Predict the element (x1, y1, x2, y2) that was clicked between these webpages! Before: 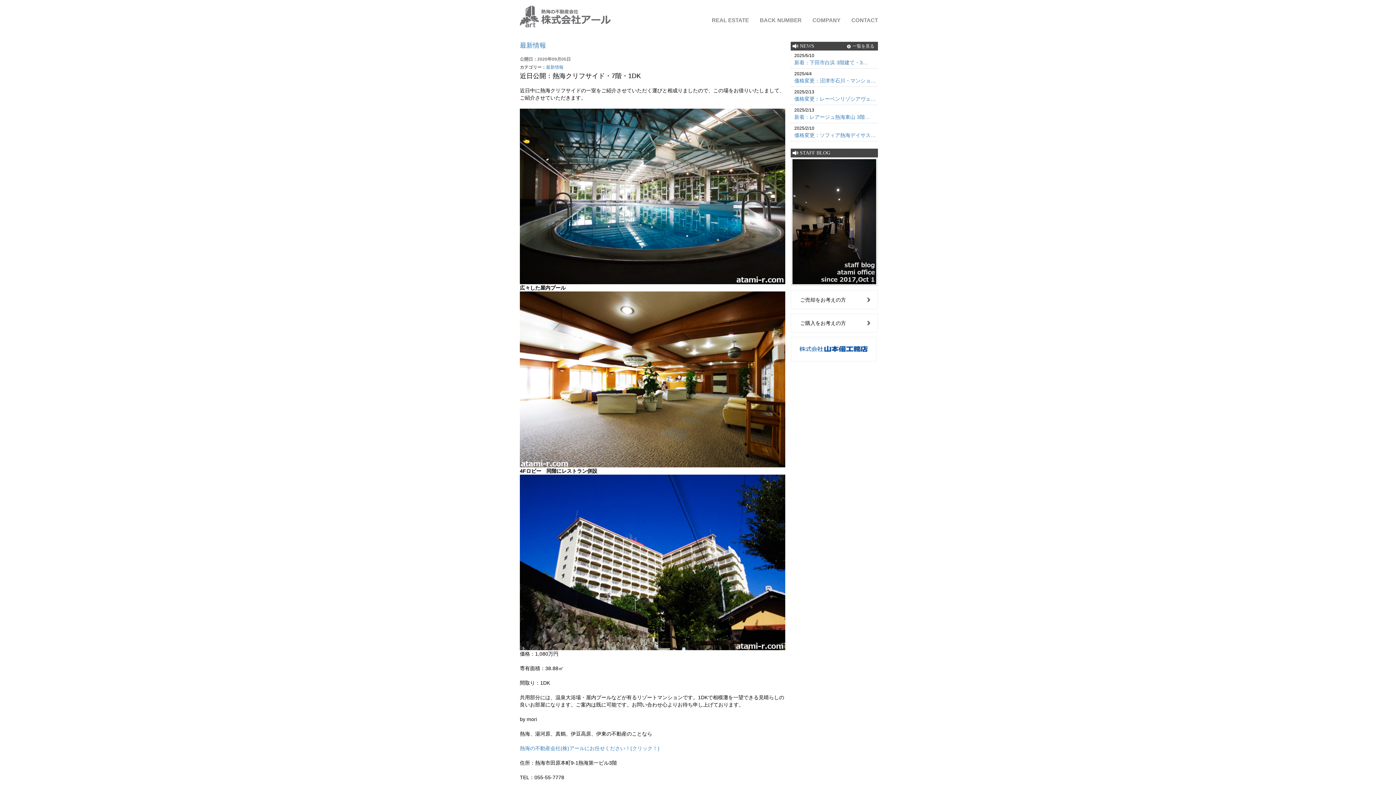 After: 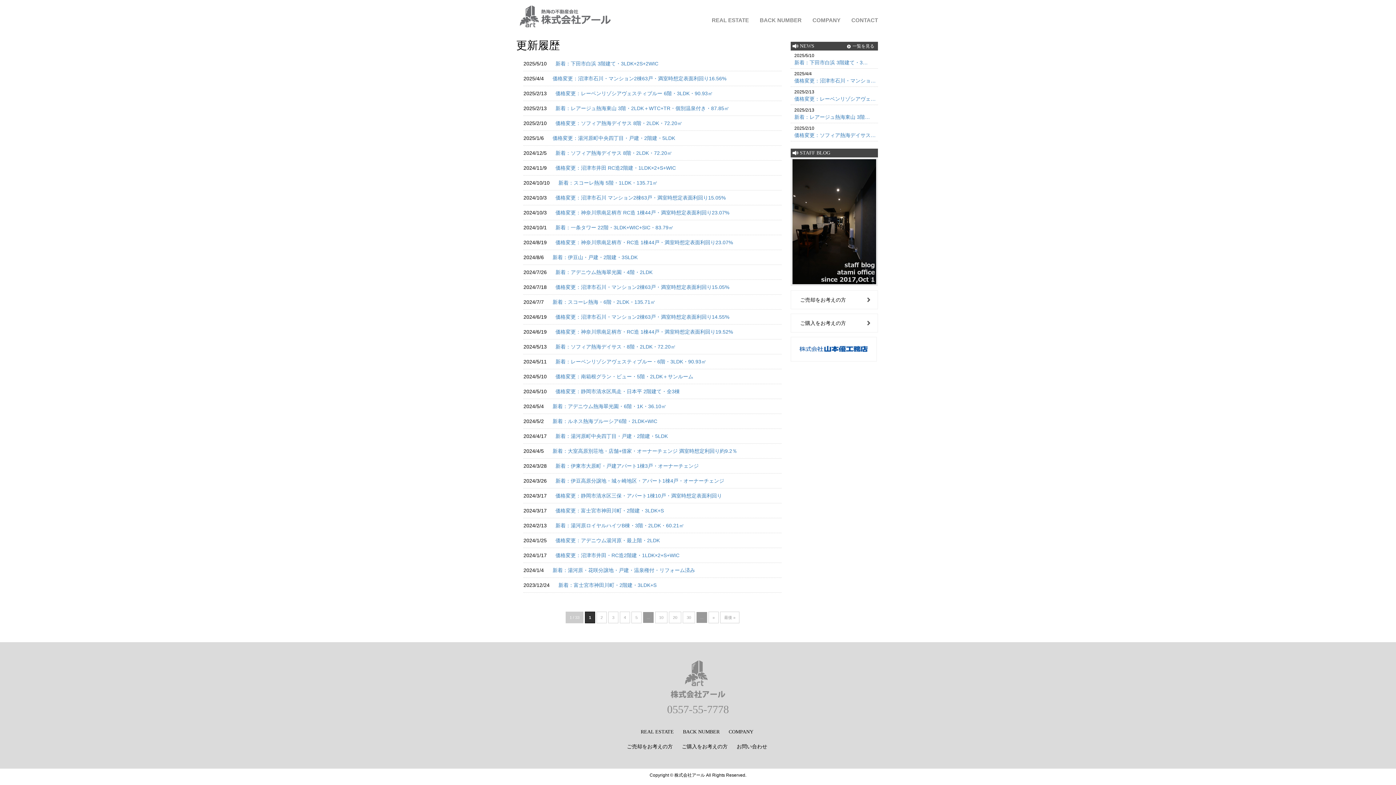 Action: label: 一覧を見る bbox: (847, 43, 874, 49)